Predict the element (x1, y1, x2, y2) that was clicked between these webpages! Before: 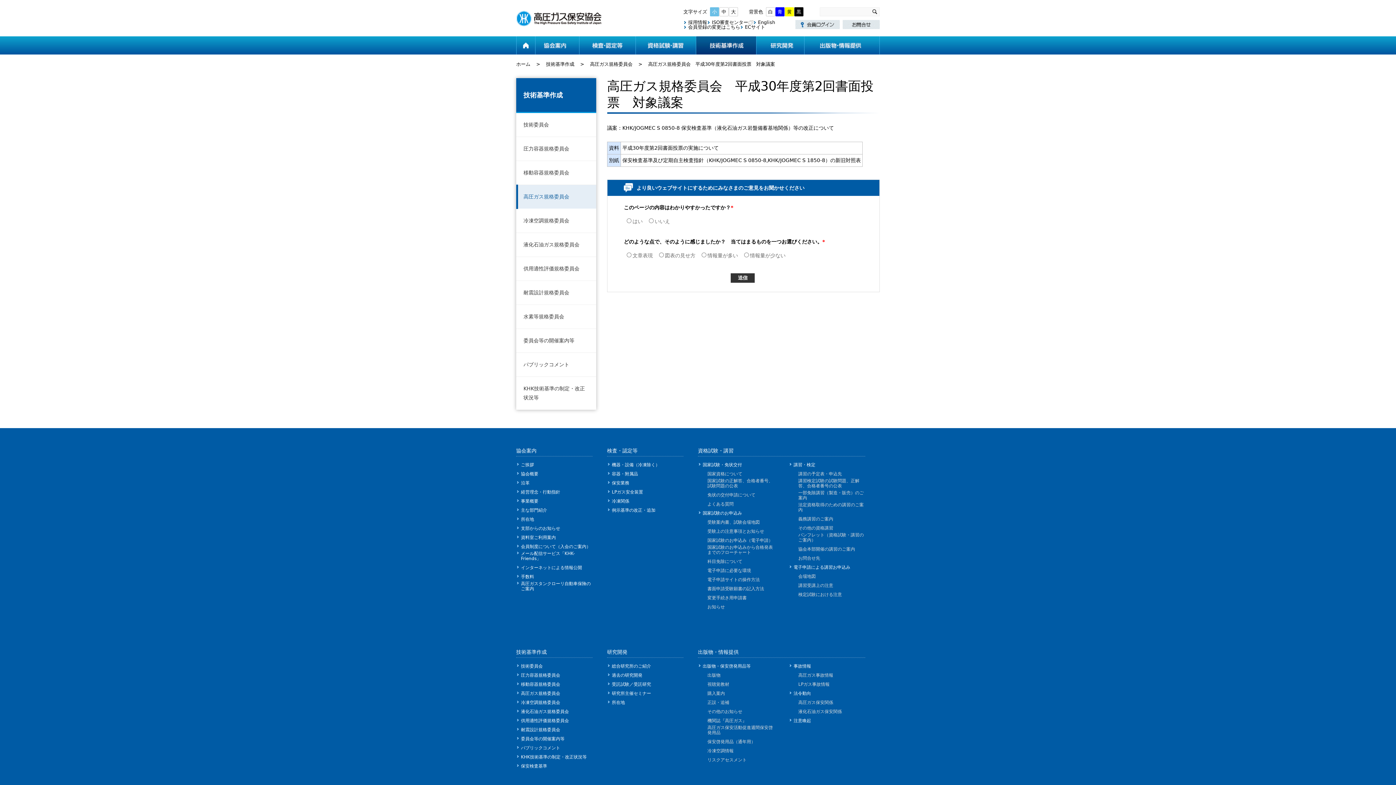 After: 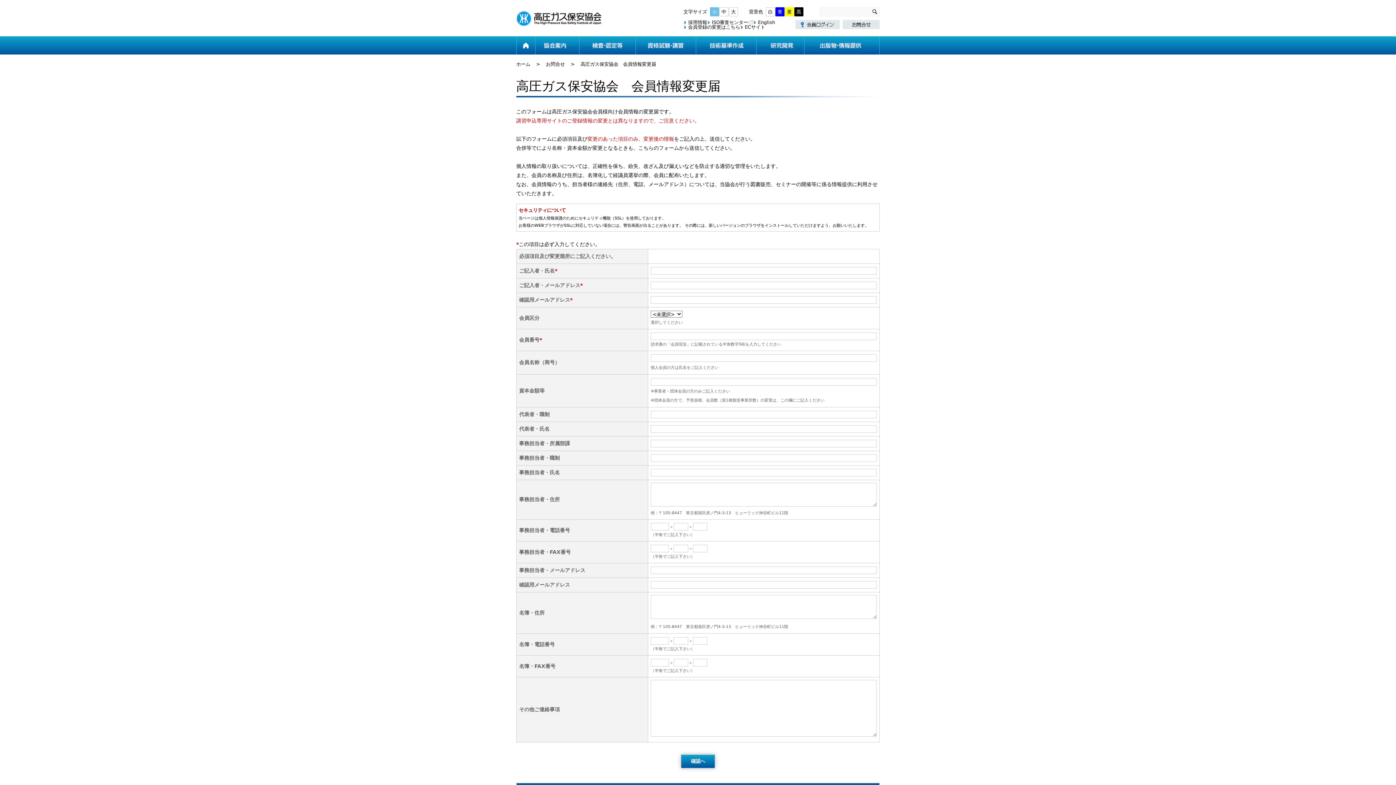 Action: label: 会員登録の変更はこちら bbox: (683, 24, 740, 29)